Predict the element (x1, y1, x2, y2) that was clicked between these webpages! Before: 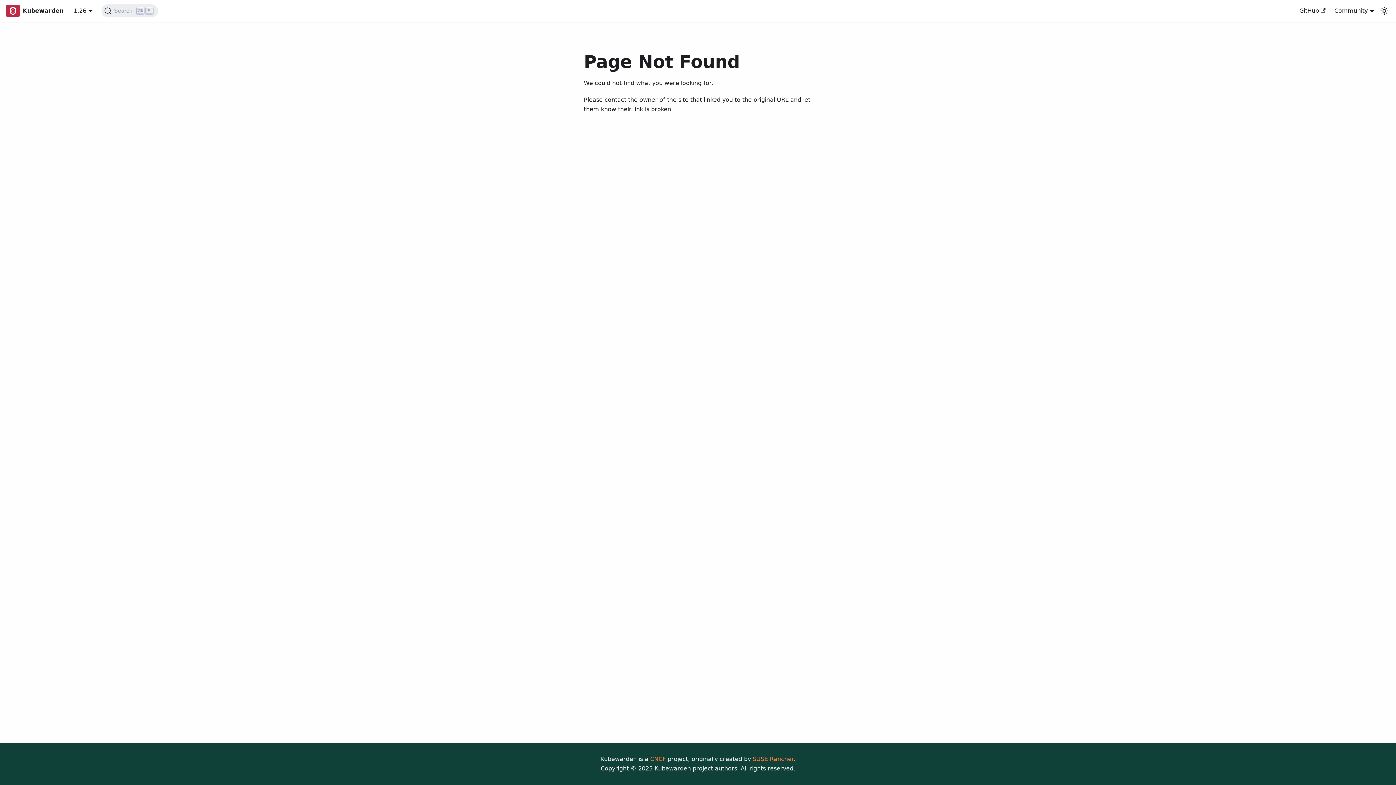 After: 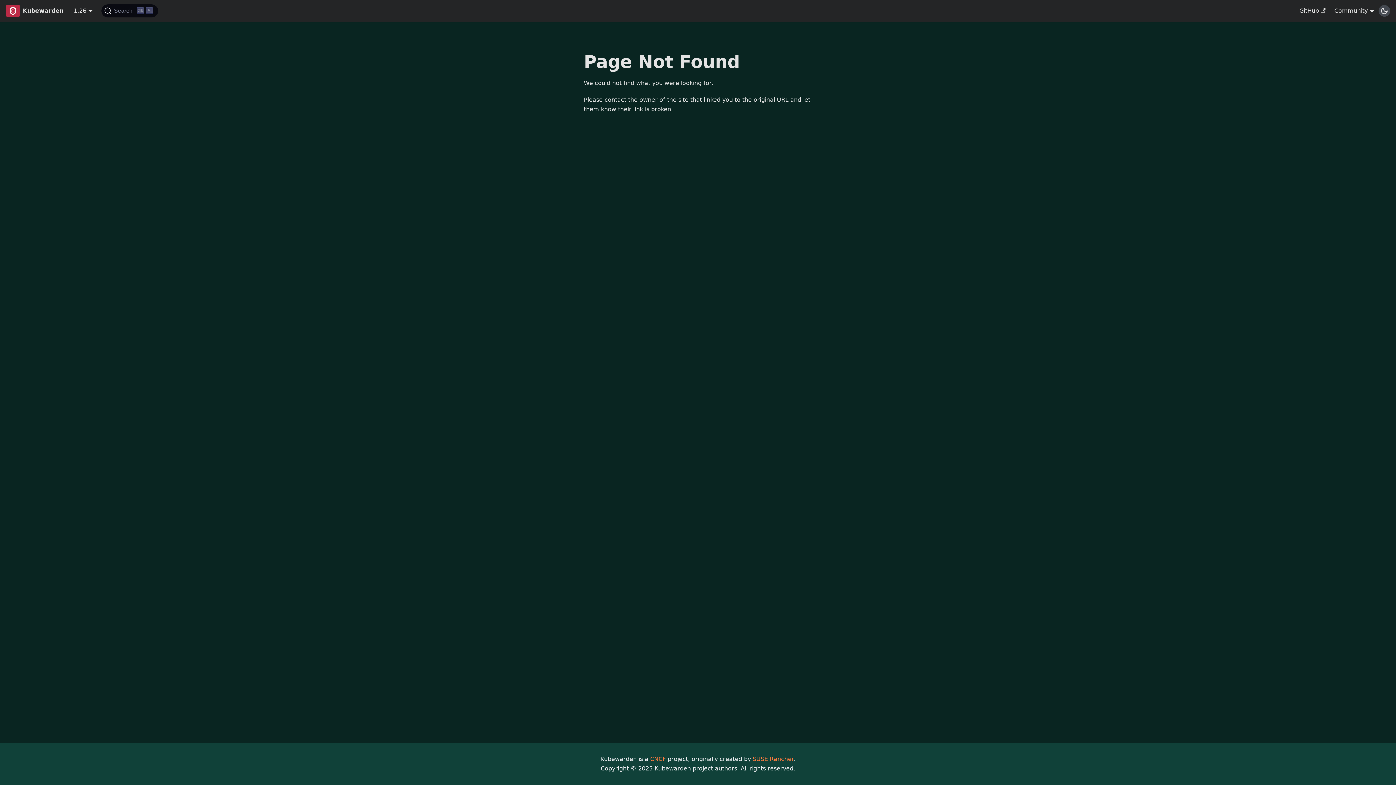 Action: bbox: (1378, 5, 1390, 16) label: Switch between dark and light mode (currently light mode)